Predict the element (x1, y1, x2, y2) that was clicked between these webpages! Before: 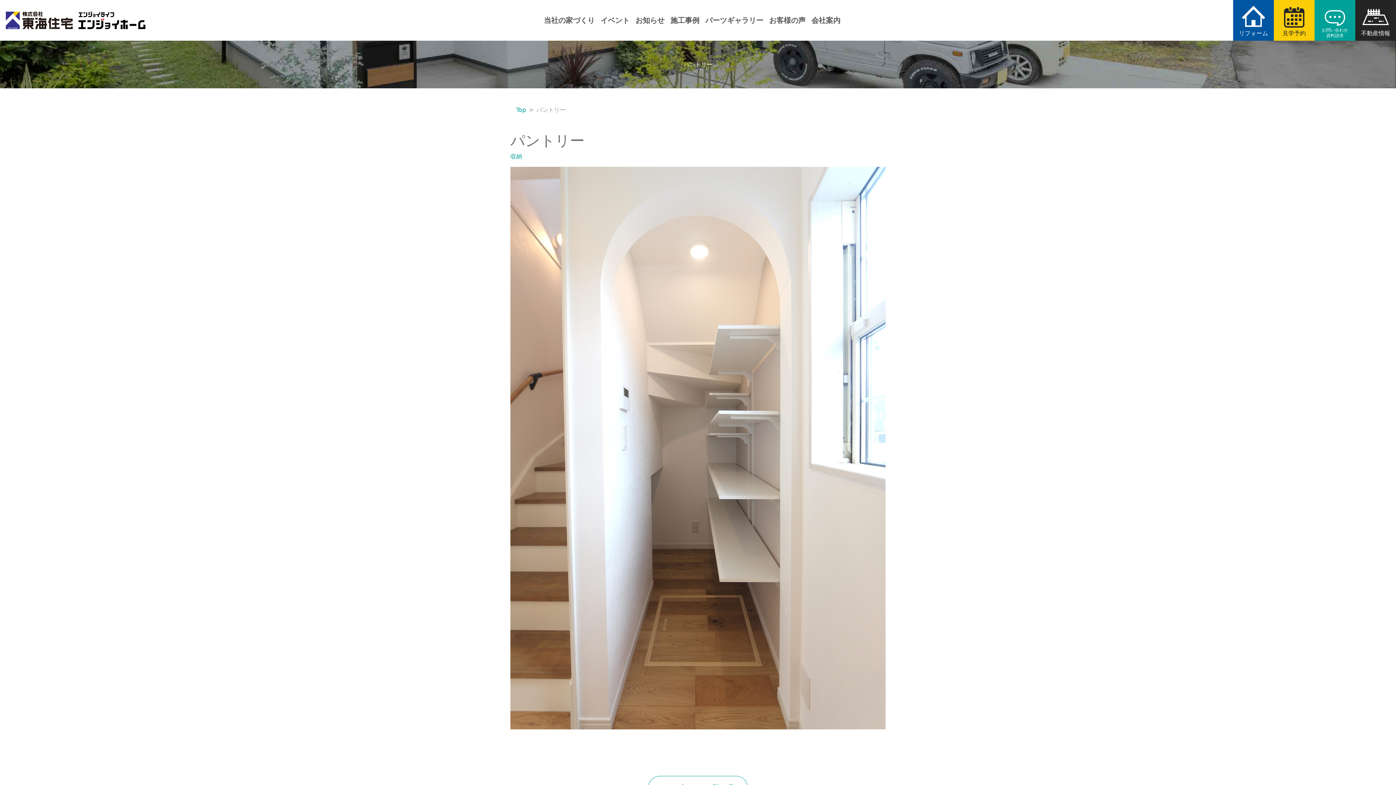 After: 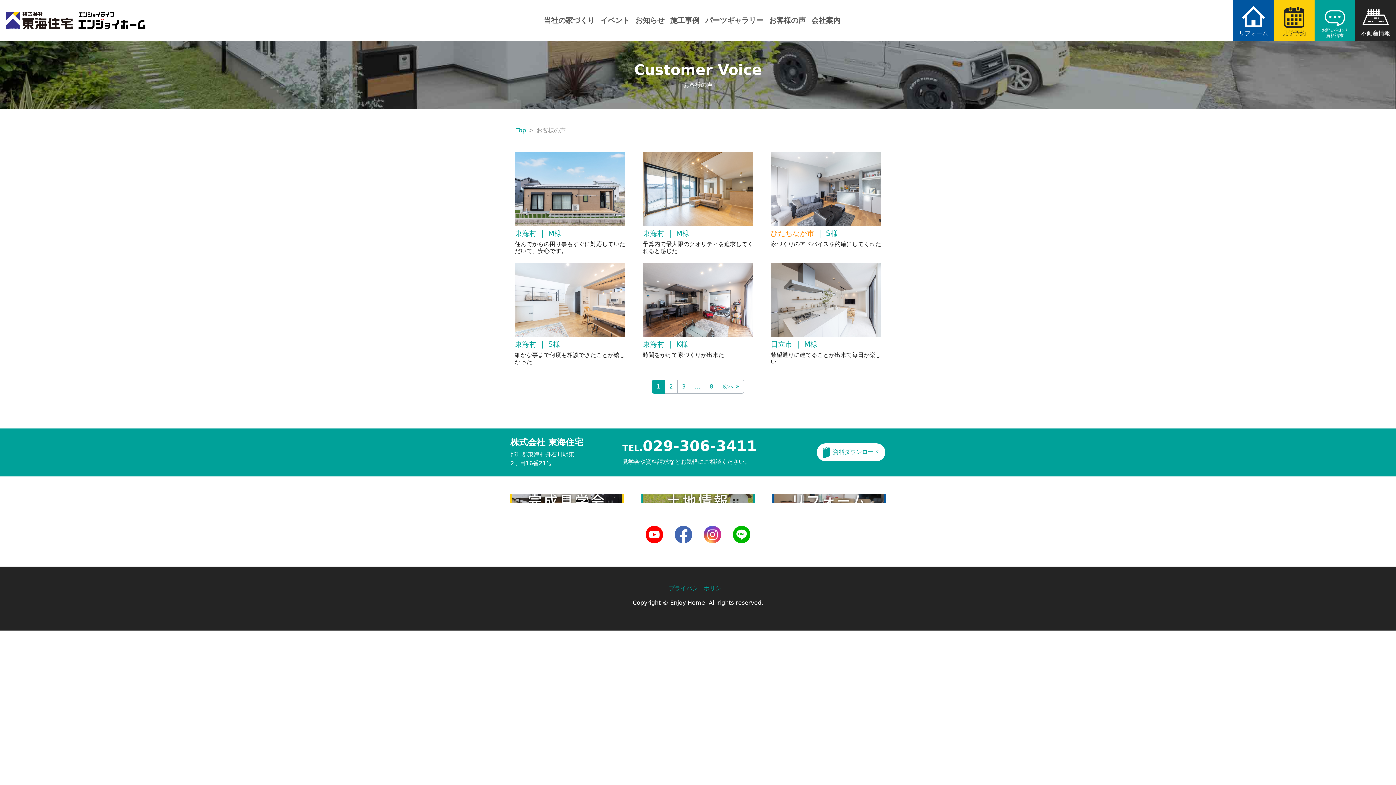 Action: bbox: (766, 12, 808, 28) label: お客様の声